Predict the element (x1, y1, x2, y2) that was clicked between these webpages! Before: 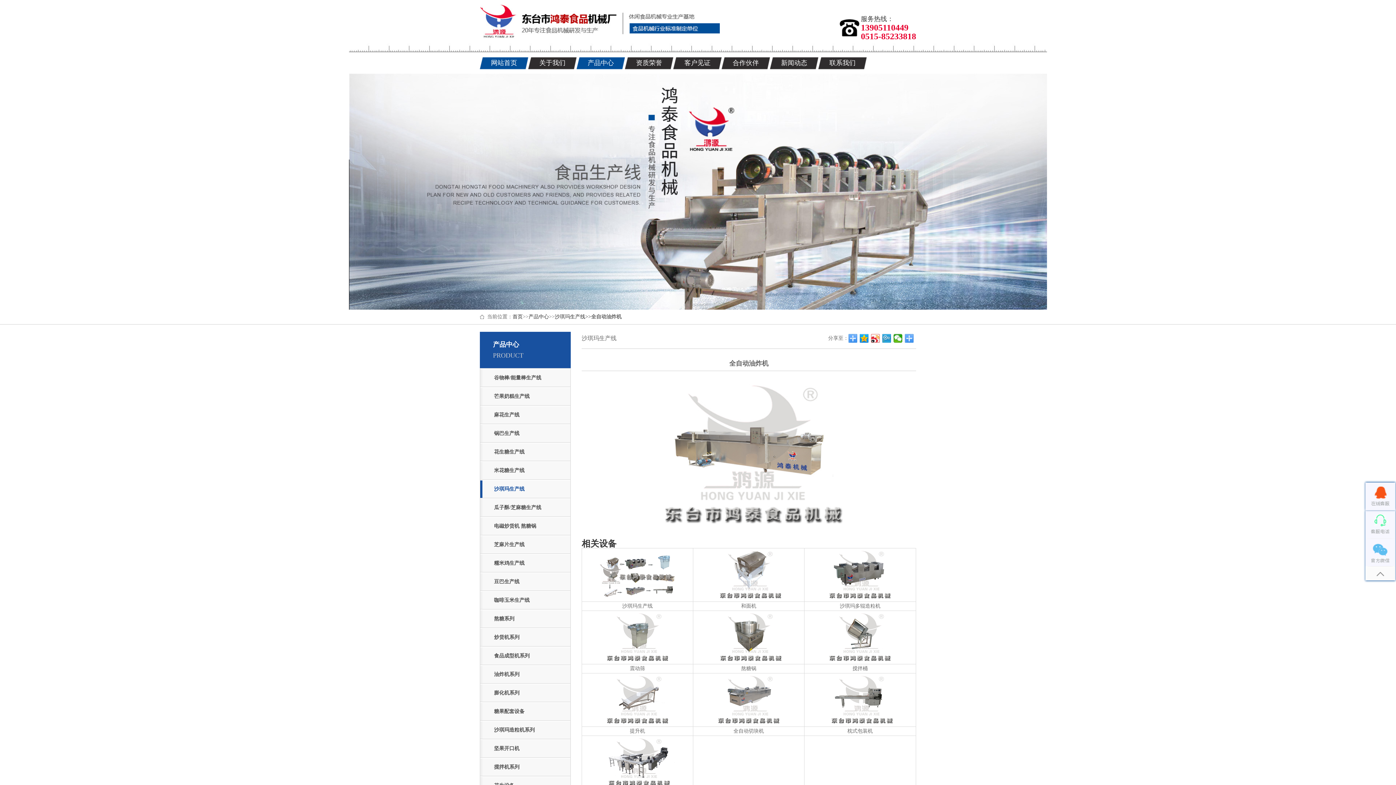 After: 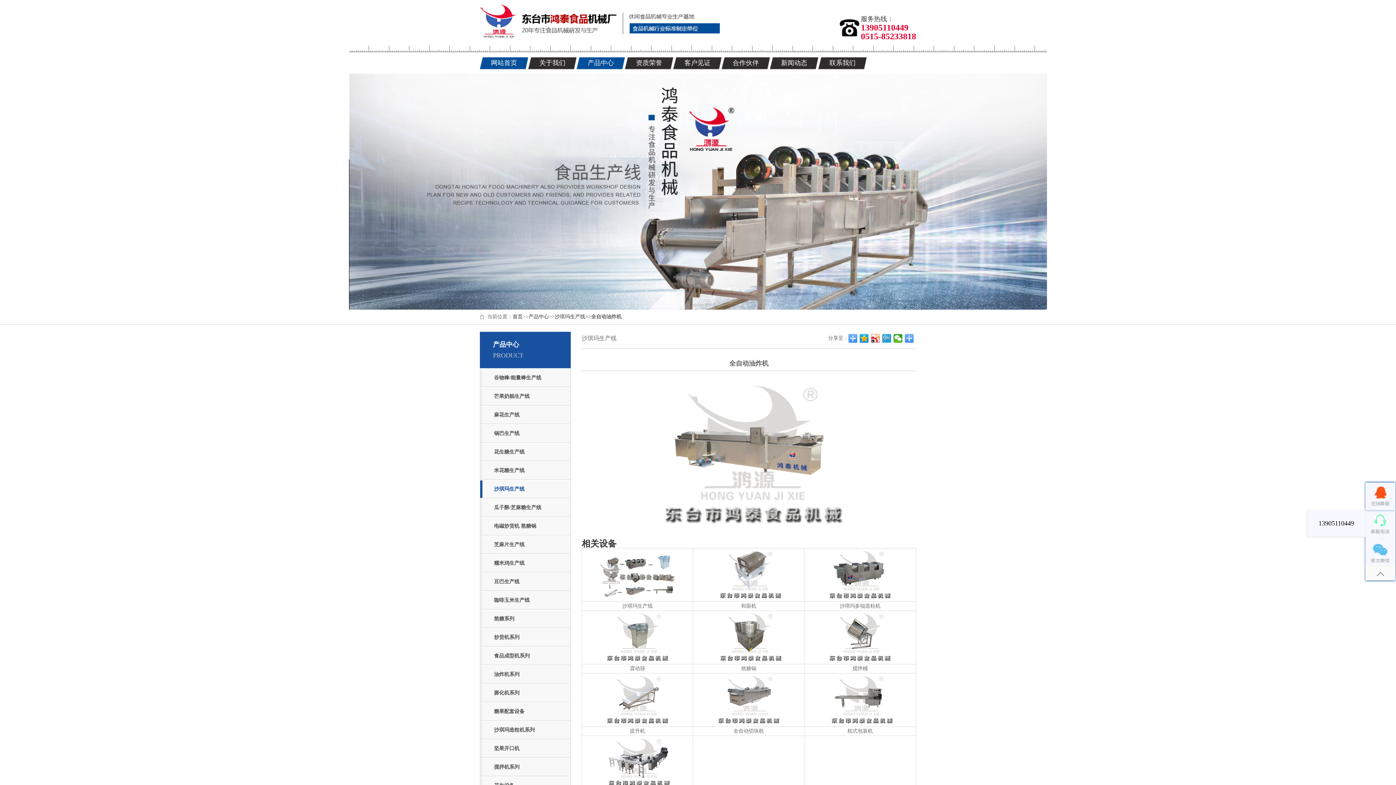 Action: bbox: (1365, 510, 1395, 538)